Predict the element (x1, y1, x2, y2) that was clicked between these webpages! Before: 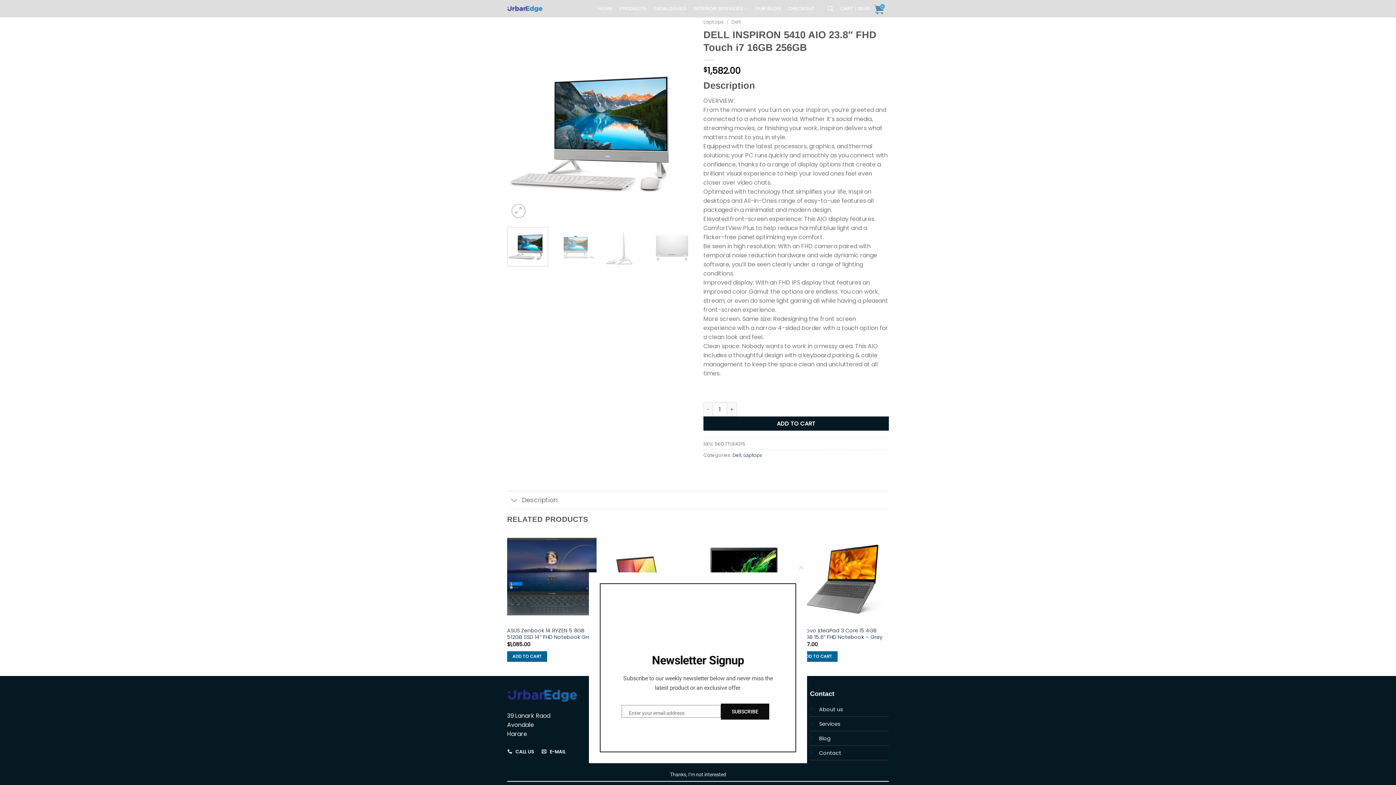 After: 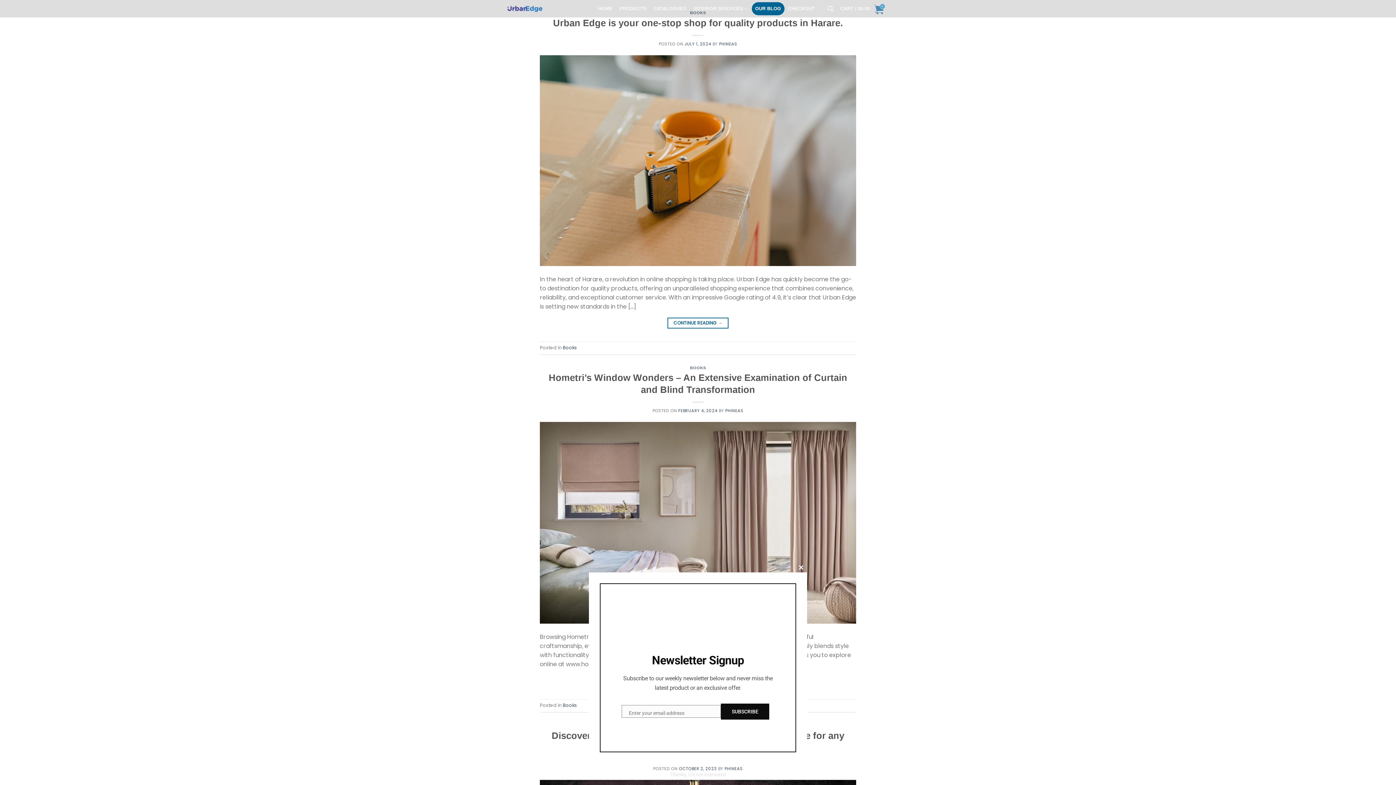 Action: bbox: (751, 2, 784, 15) label: OUR BLOG